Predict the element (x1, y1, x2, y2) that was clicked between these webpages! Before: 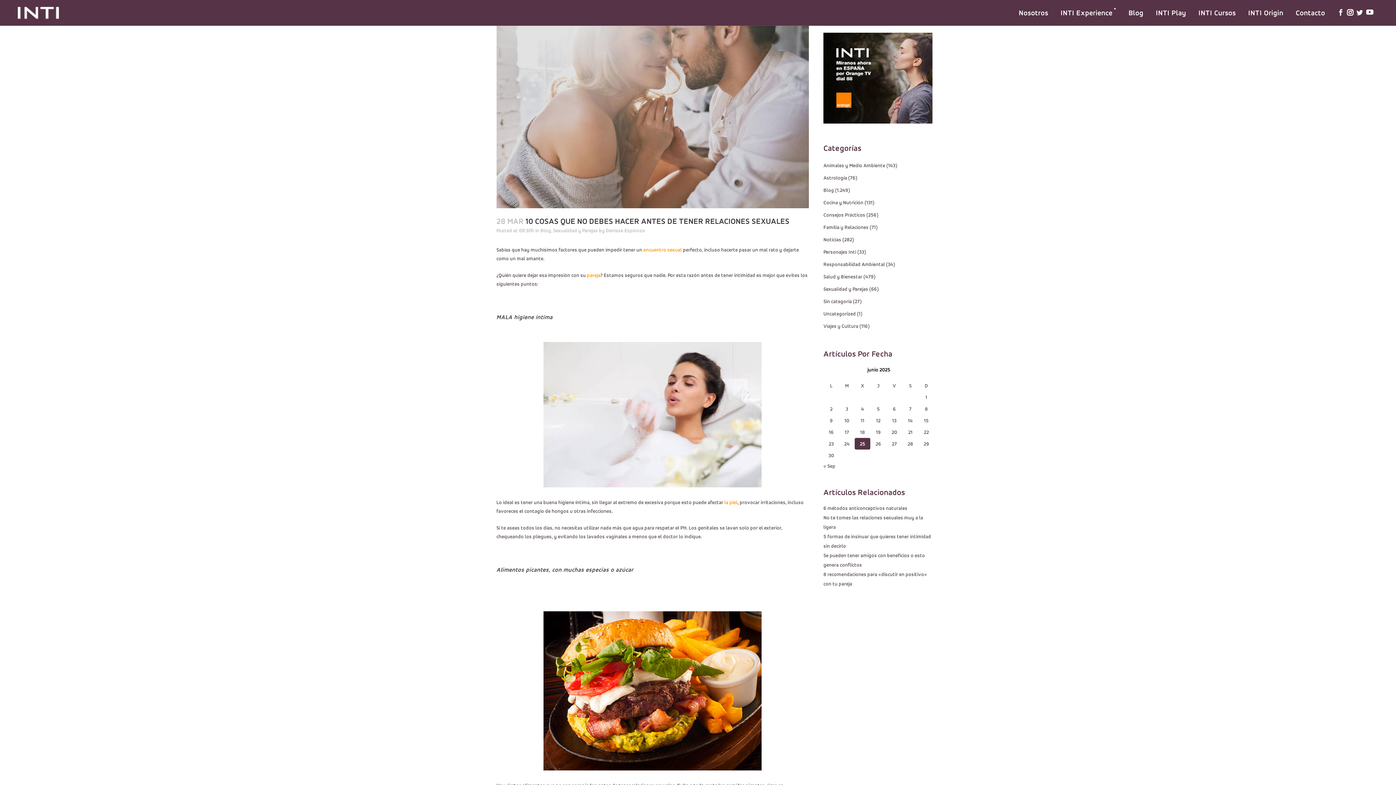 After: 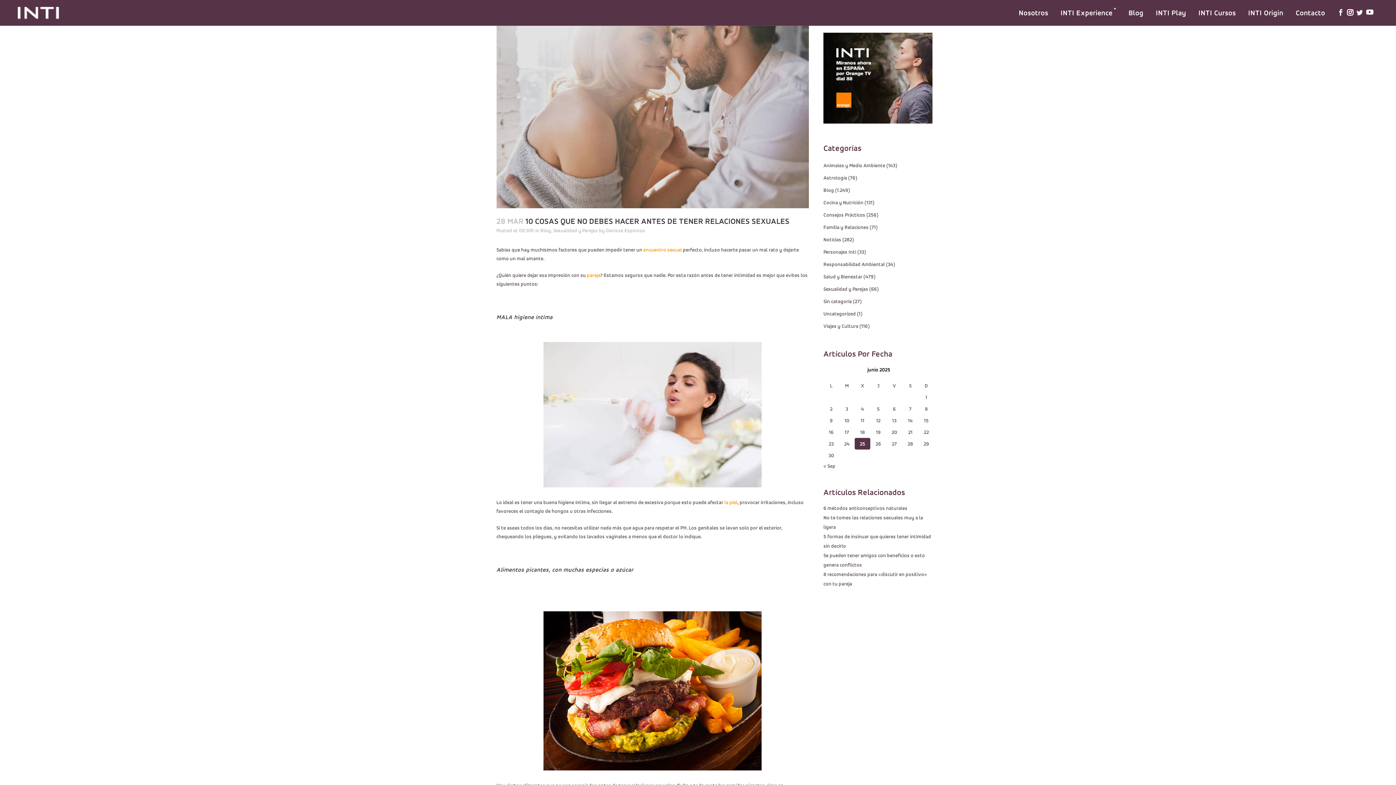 Action: bbox: (643, 246, 682, 252) label: encuentro sexual